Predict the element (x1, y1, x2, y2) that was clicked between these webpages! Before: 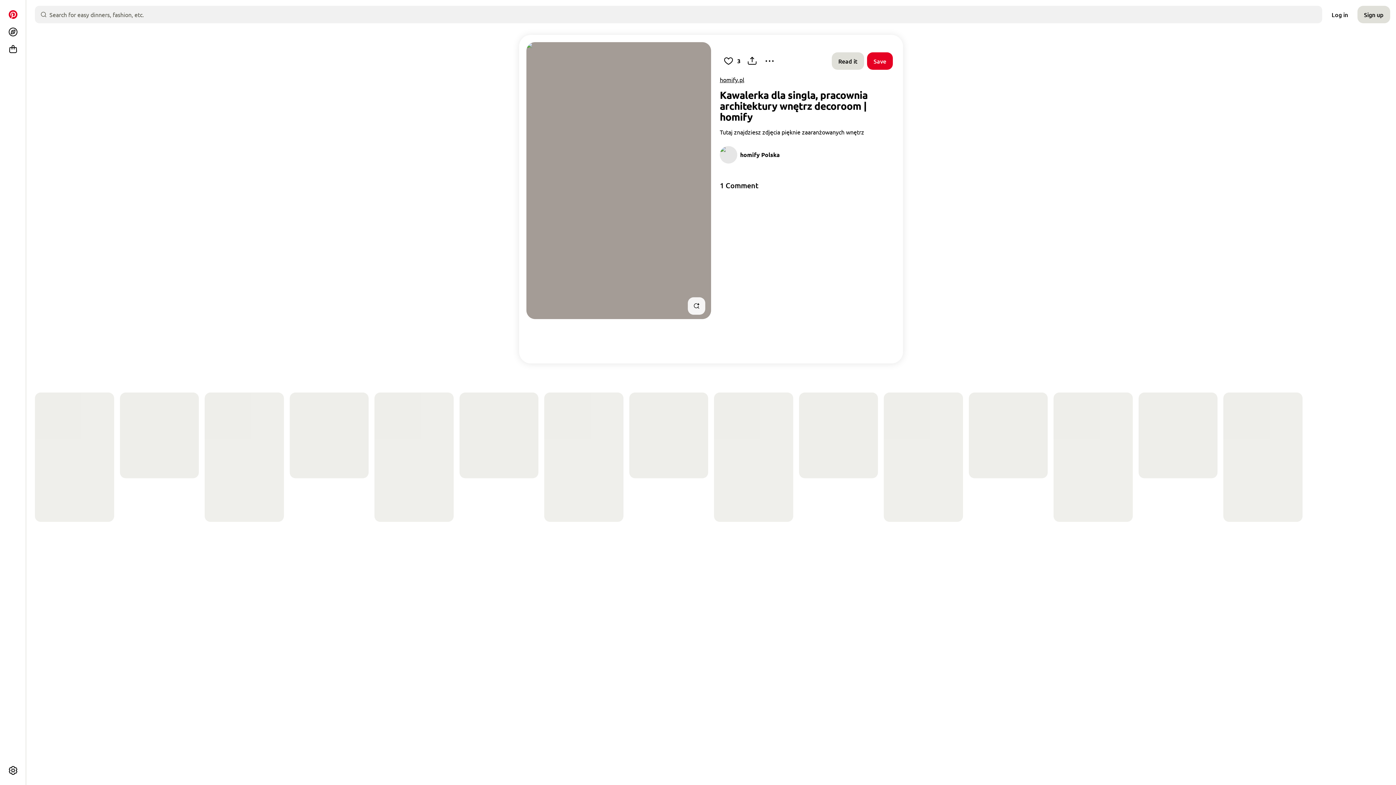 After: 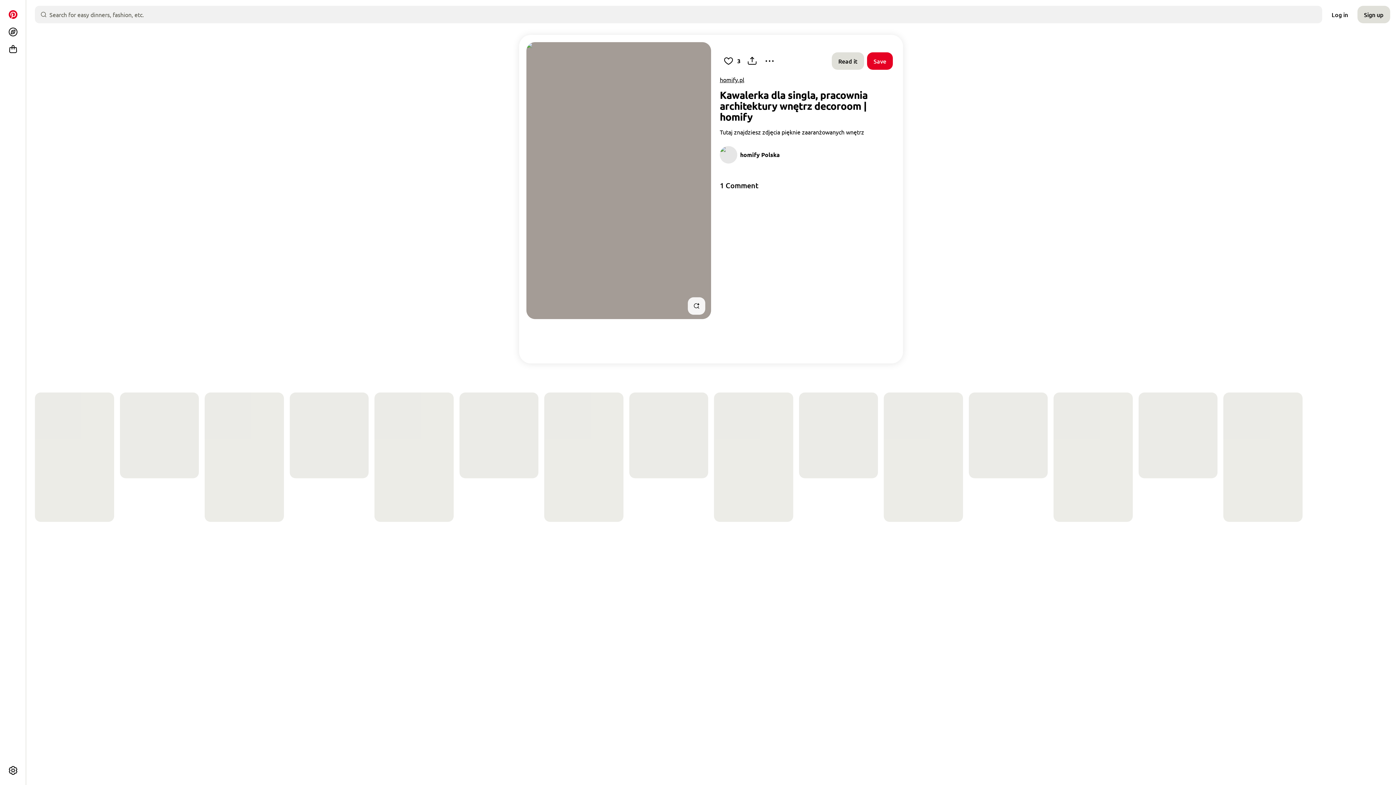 Action: label: React to pin bbox: (720, 52, 737, 69)